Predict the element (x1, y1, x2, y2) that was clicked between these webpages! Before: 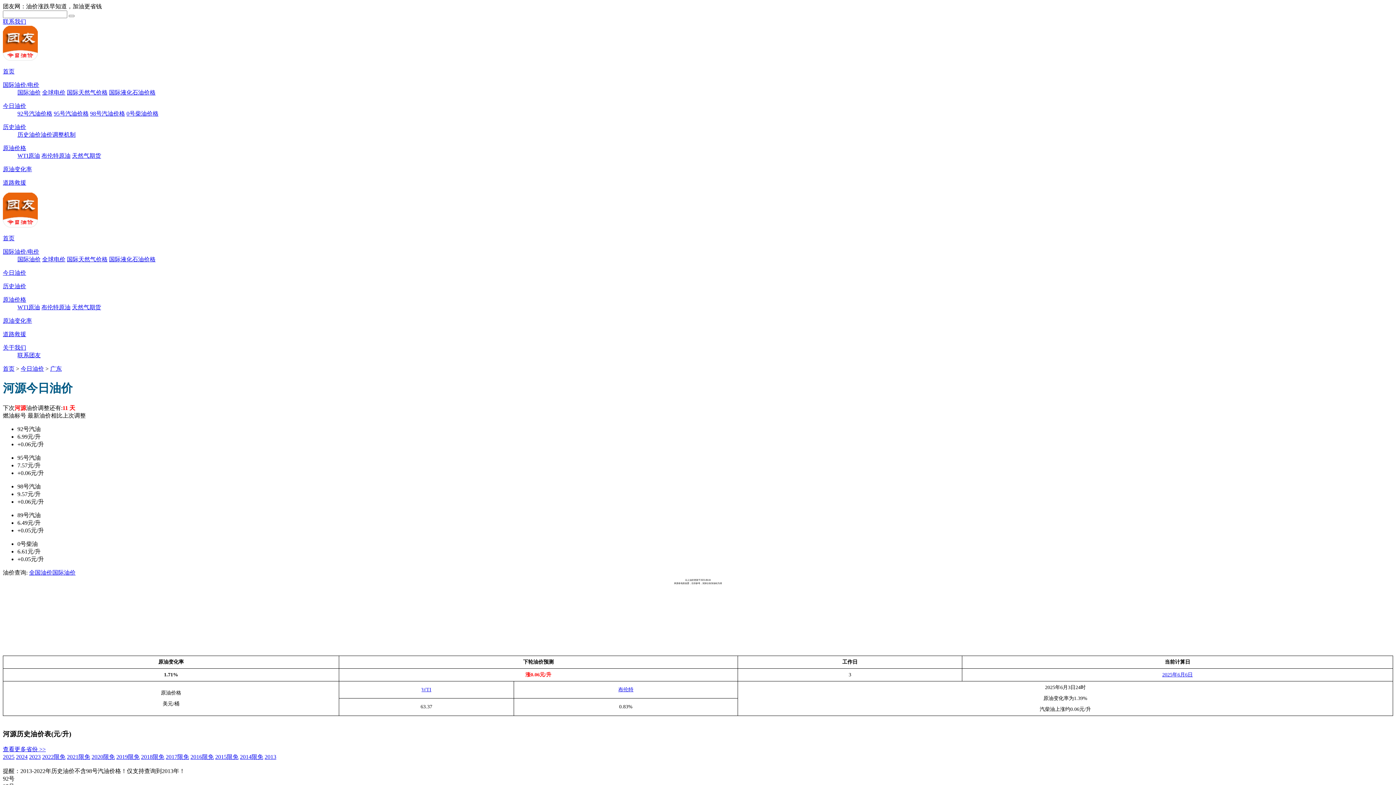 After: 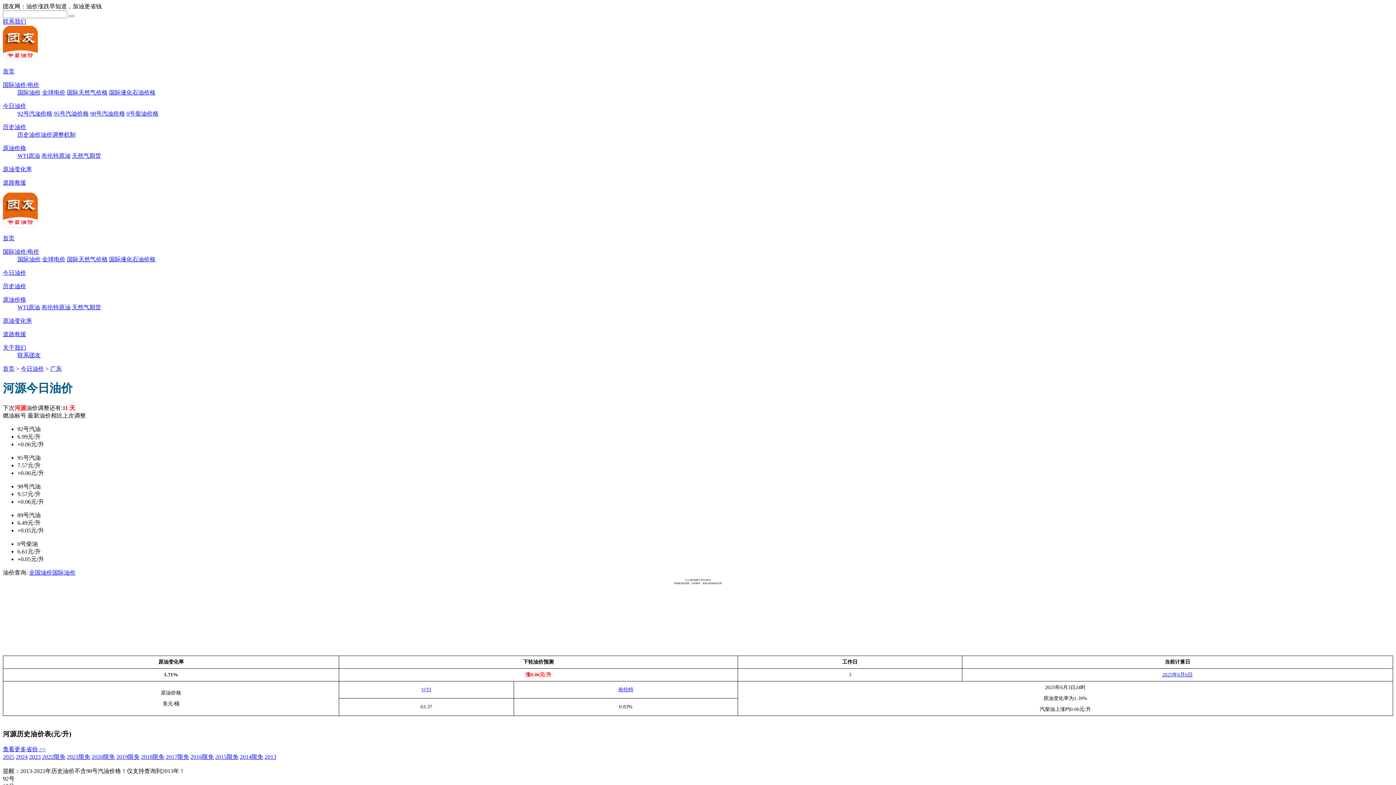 Action: label: 原油价格 bbox: (2, 296, 26, 302)